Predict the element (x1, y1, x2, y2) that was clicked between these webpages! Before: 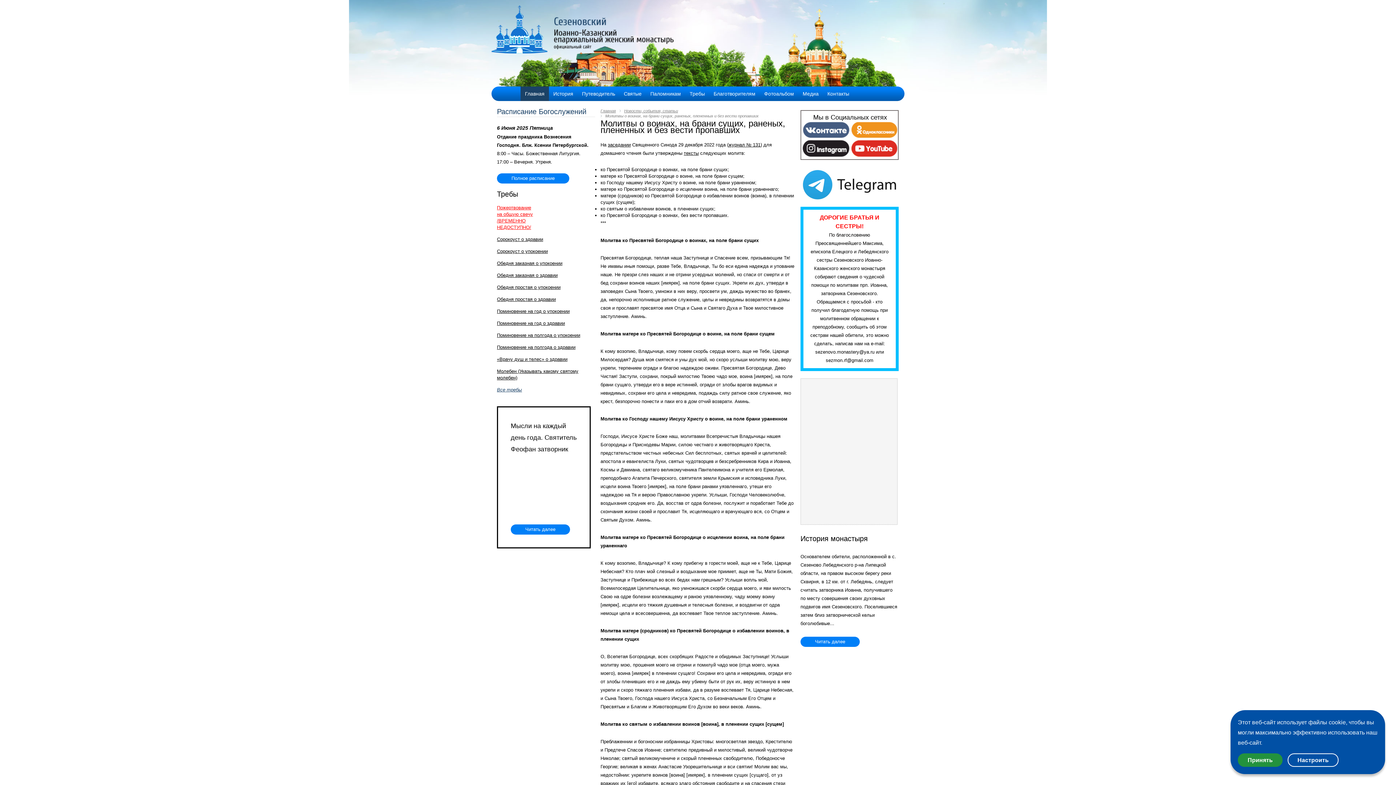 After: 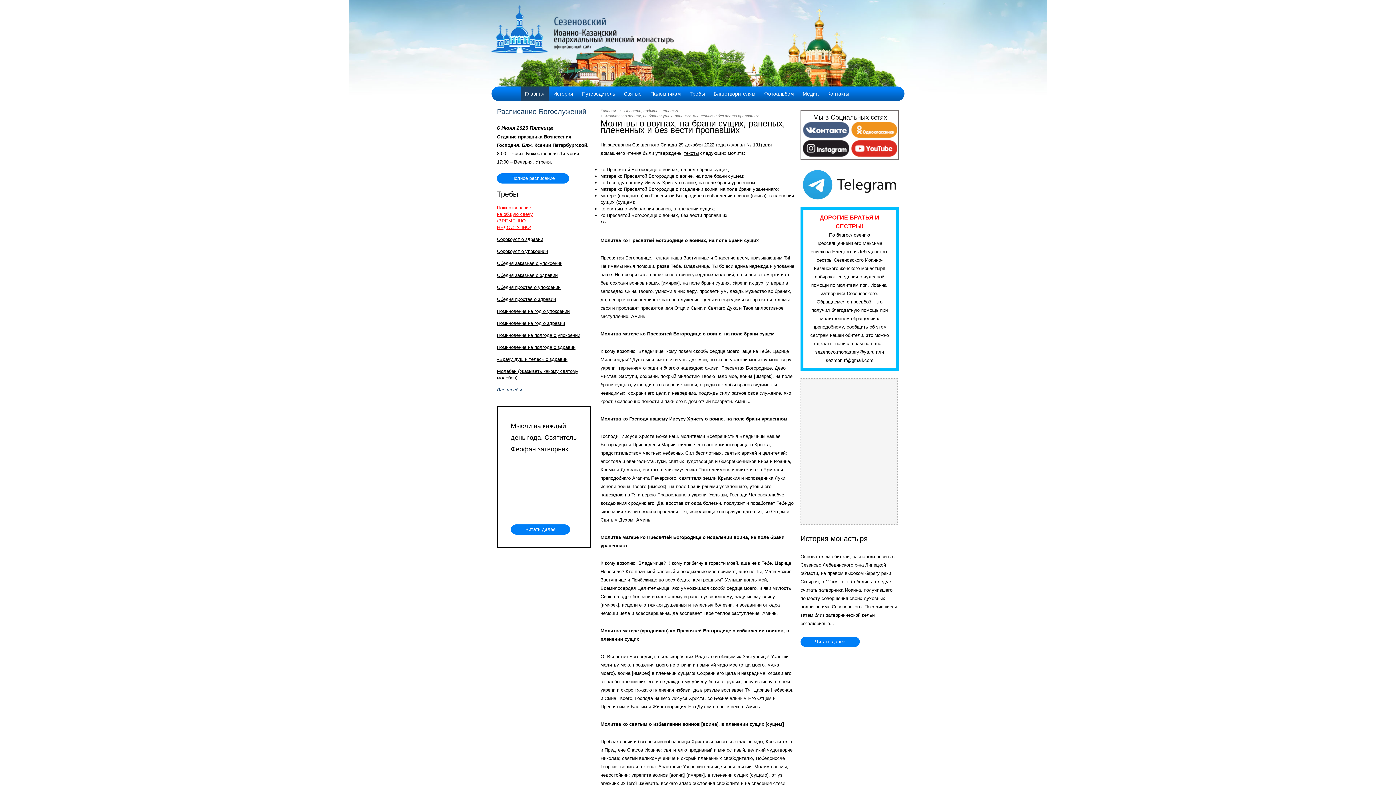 Action: label: Принять bbox: (1238, 753, 1282, 767)